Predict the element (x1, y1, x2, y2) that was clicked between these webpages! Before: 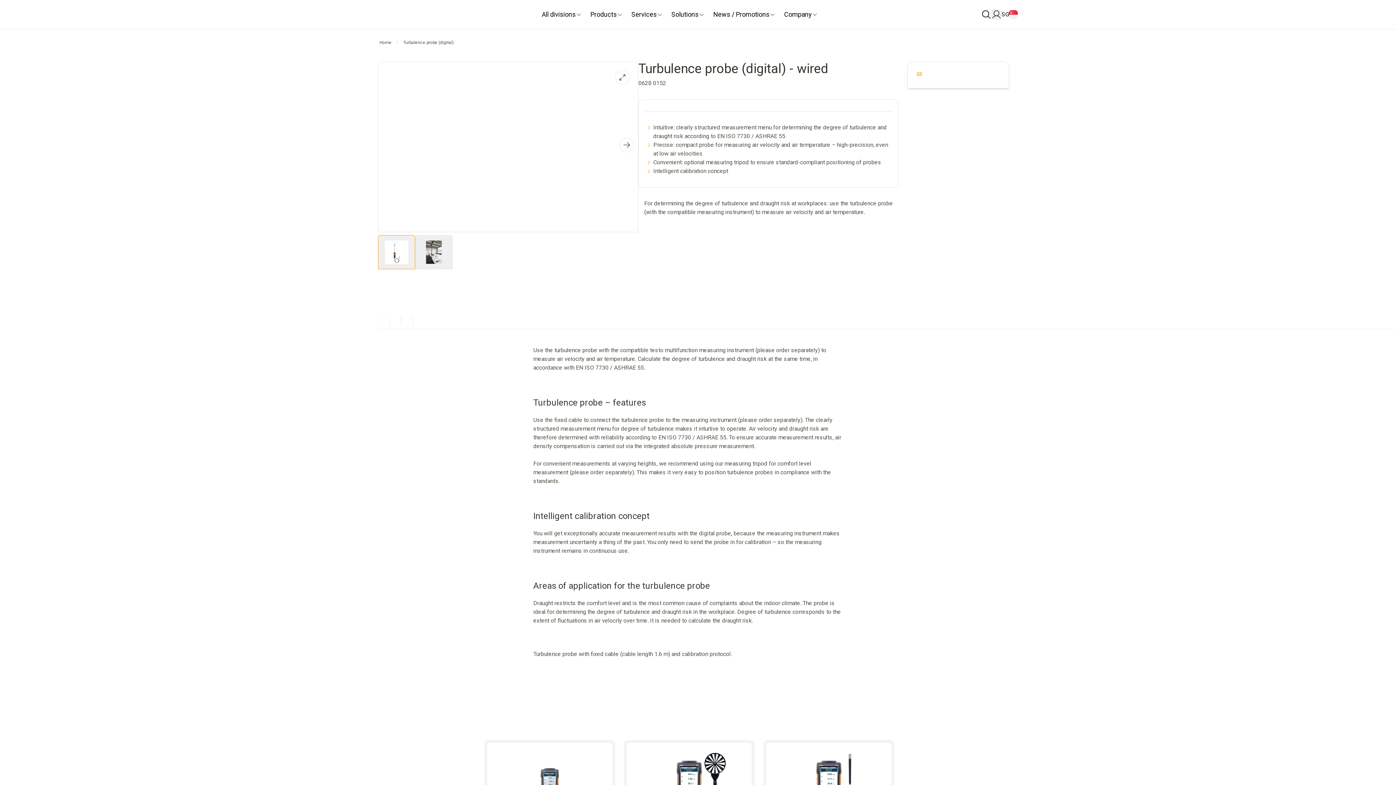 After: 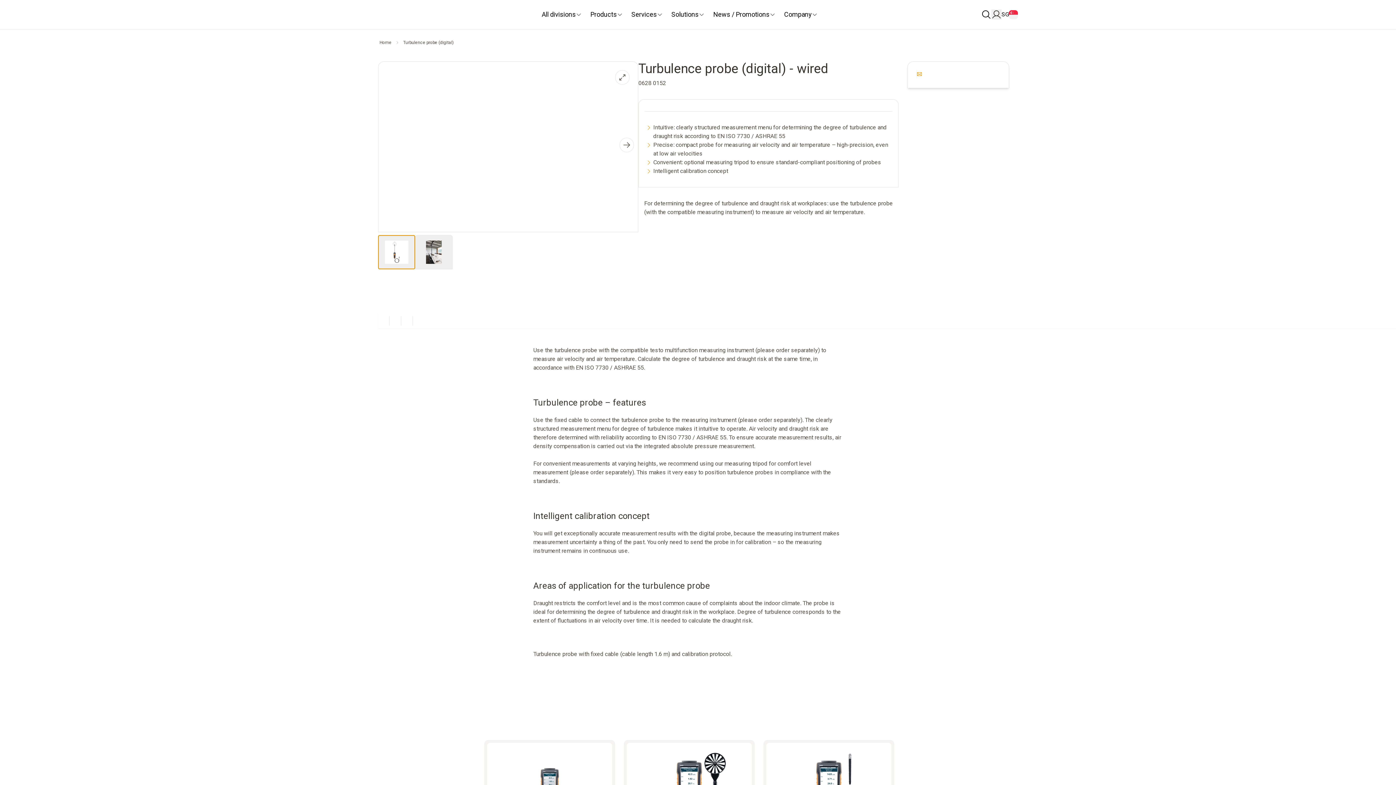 Action: bbox: (378, 235, 415, 269)